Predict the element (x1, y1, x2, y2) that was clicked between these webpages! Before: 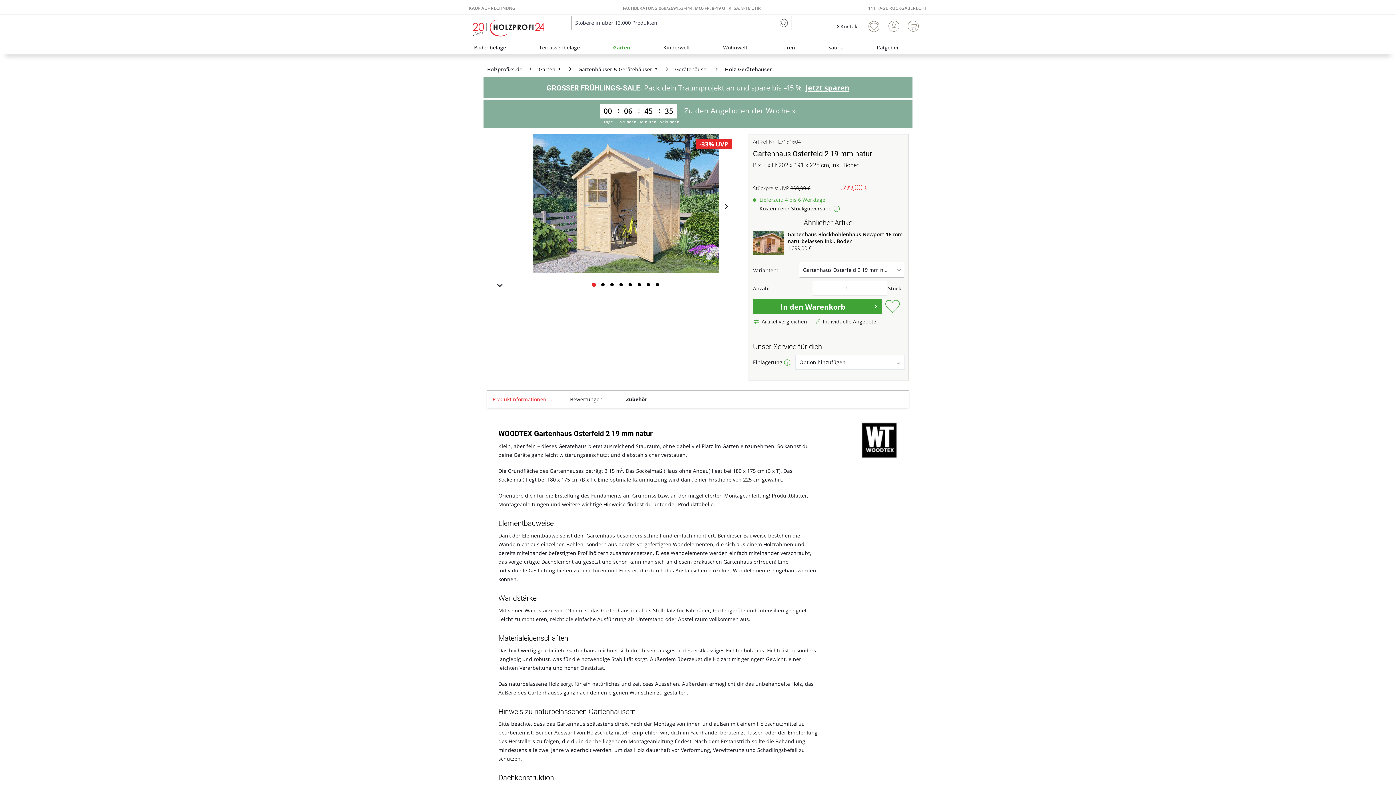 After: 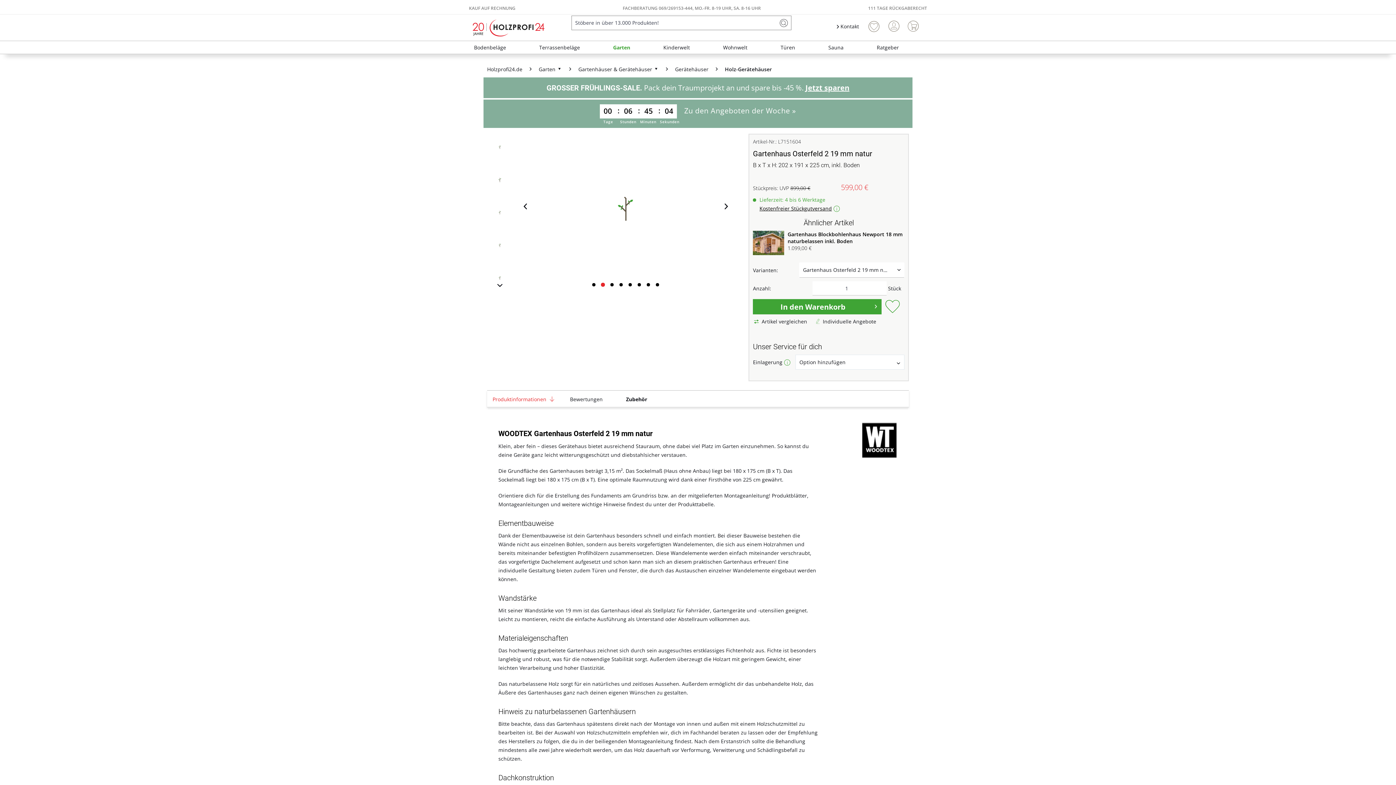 Action: label:   bbox: (601, 282, 605, 286)